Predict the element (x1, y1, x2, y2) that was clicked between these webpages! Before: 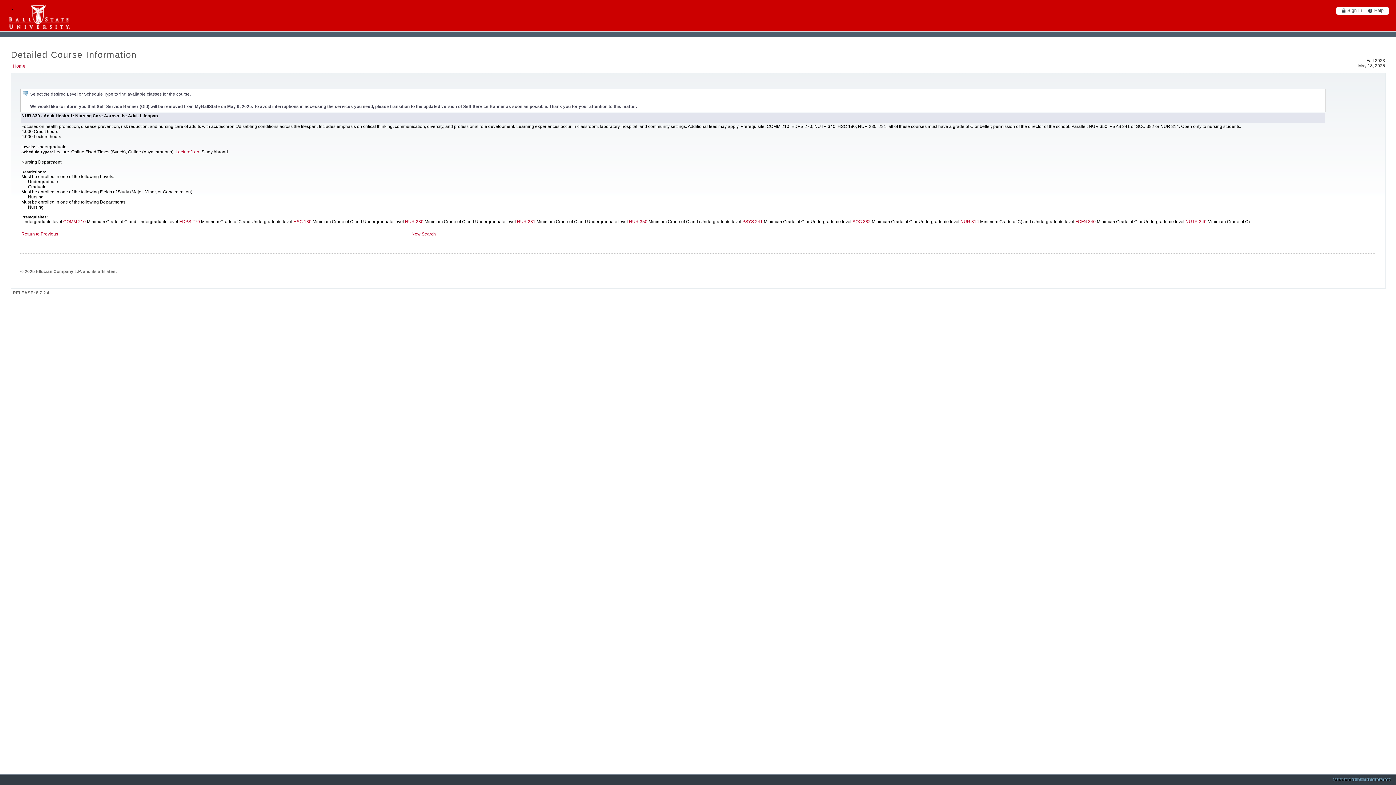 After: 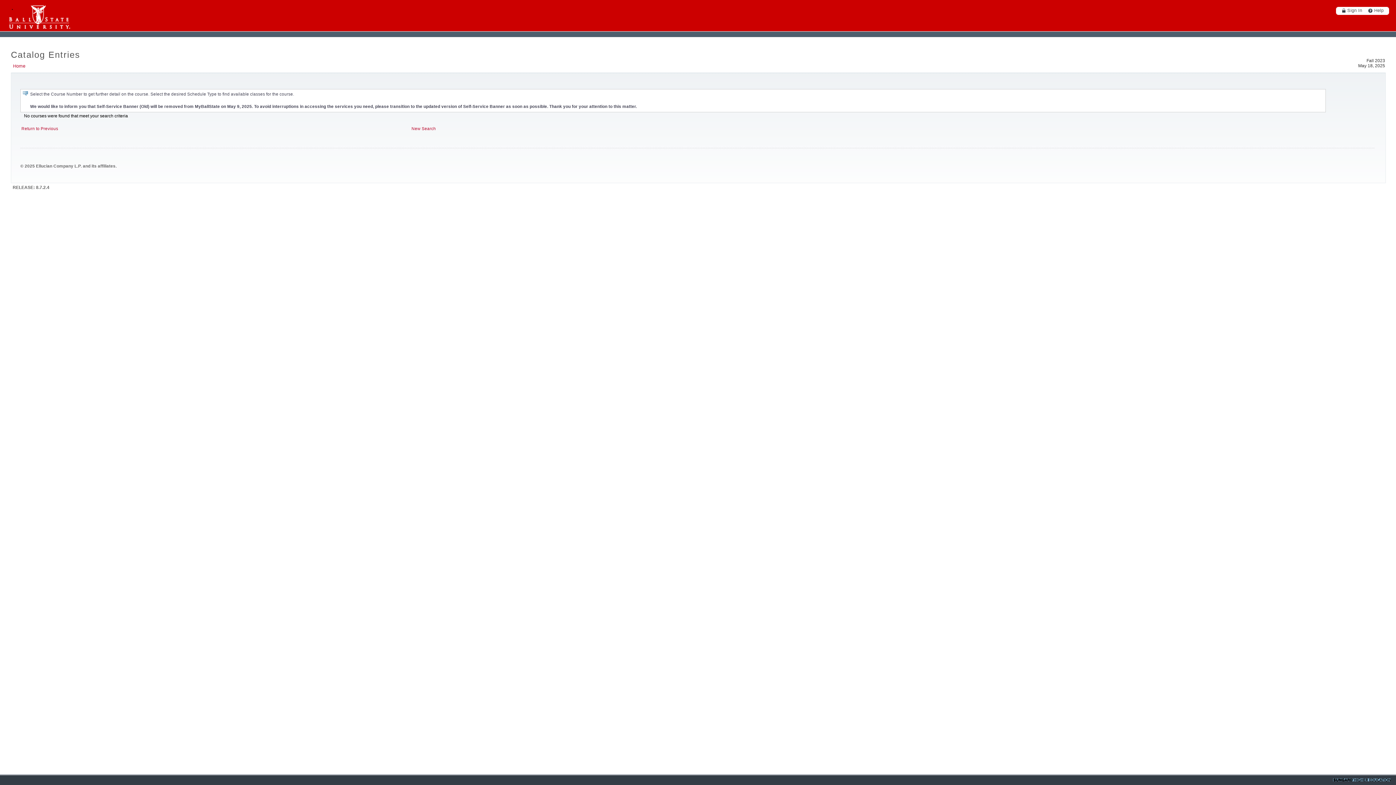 Action: label: FCFN 340 bbox: (1075, 219, 1096, 224)